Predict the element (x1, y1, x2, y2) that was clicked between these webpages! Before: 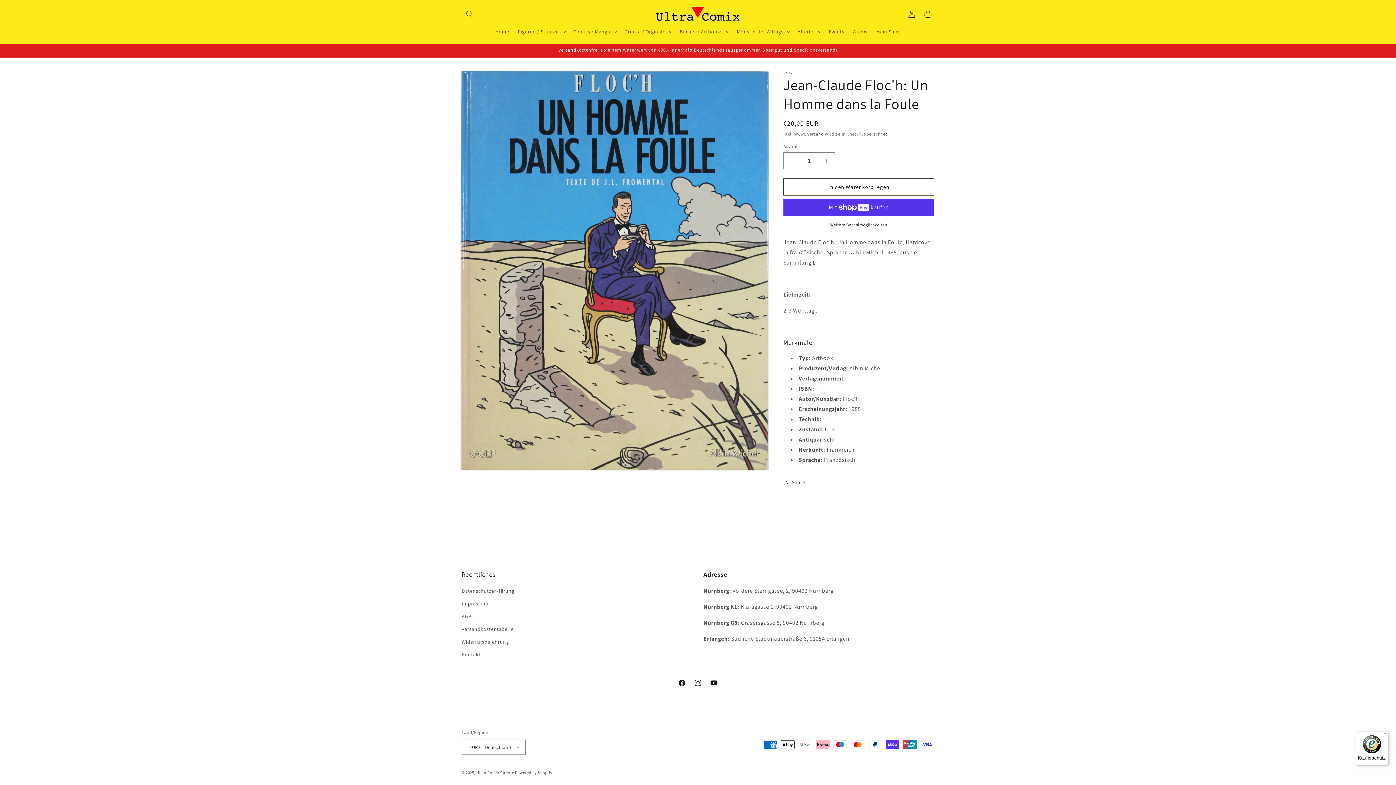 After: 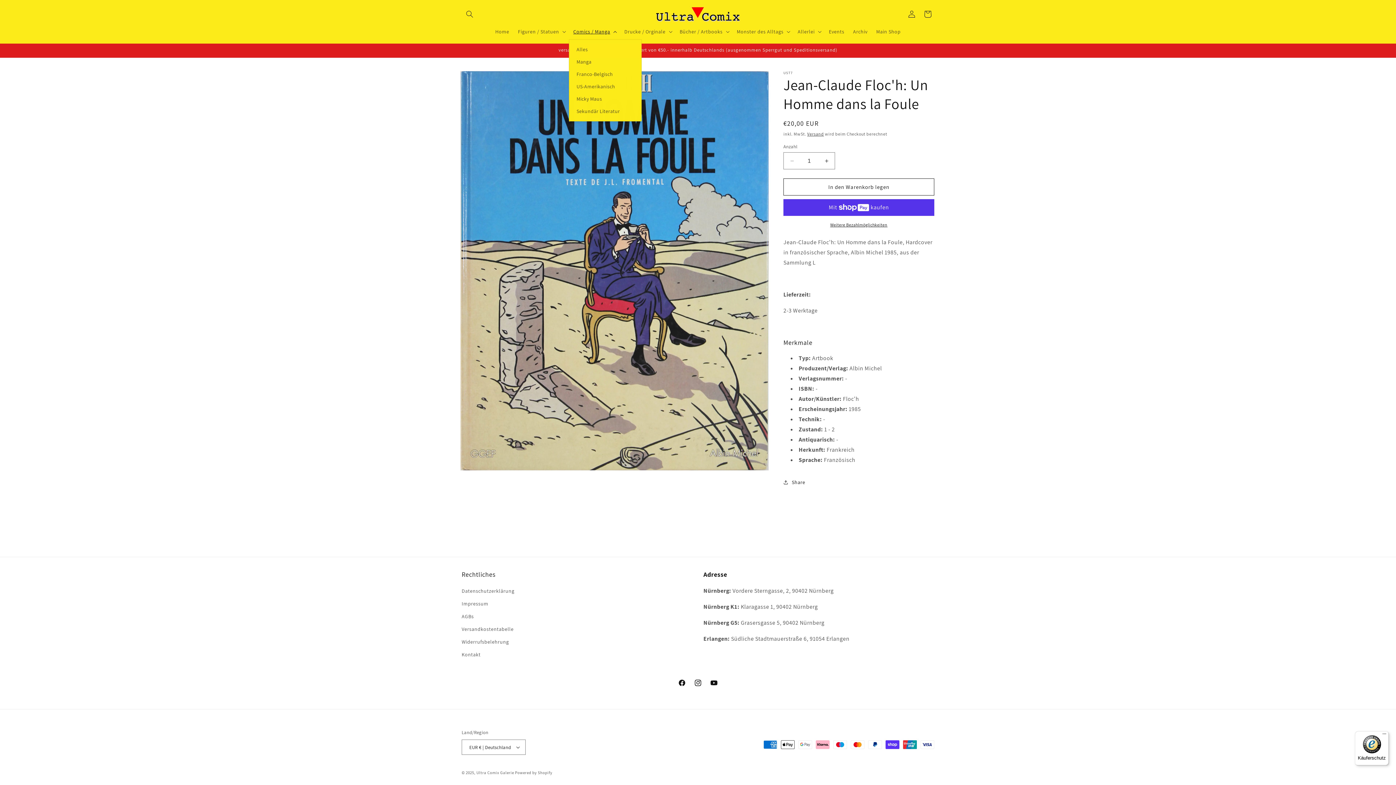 Action: bbox: (569, 24, 620, 39) label: Comics / Manga